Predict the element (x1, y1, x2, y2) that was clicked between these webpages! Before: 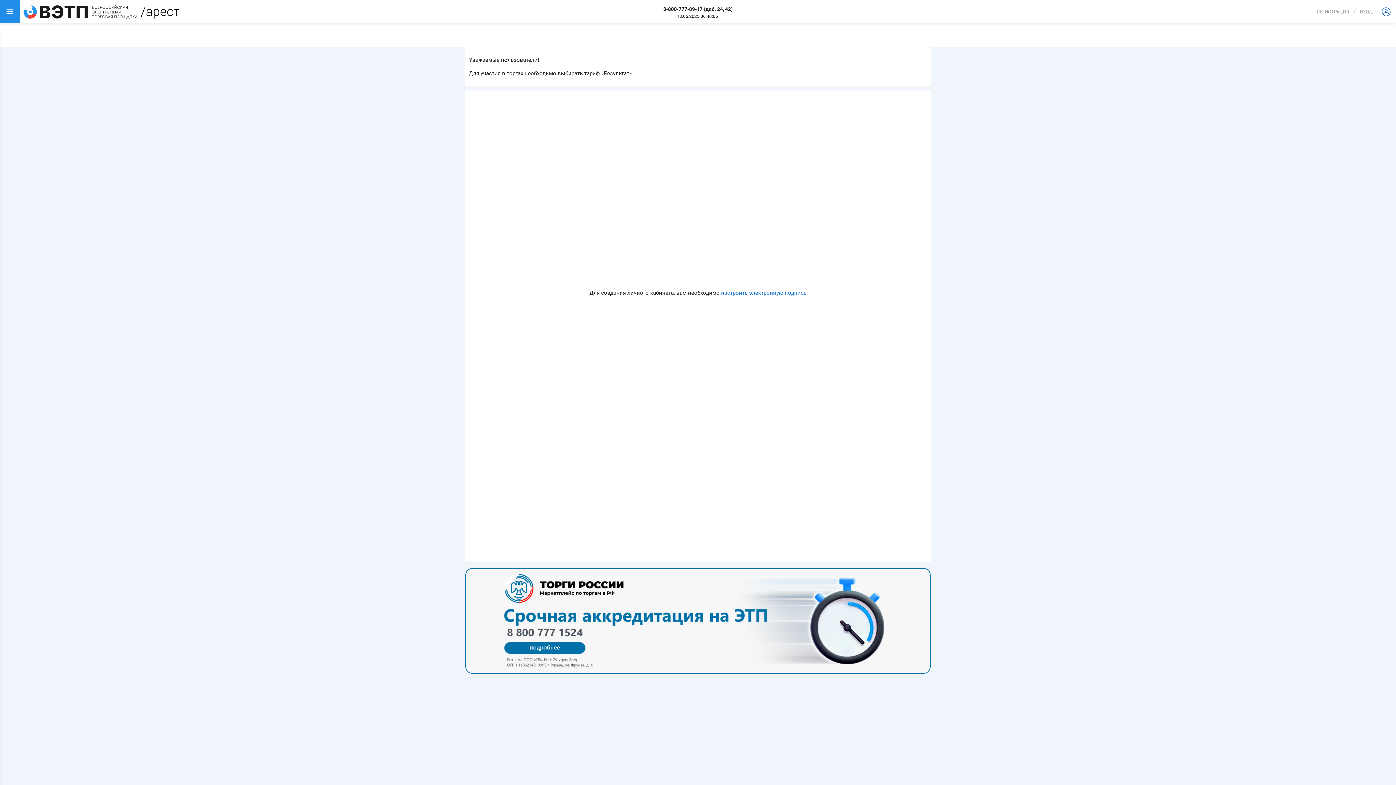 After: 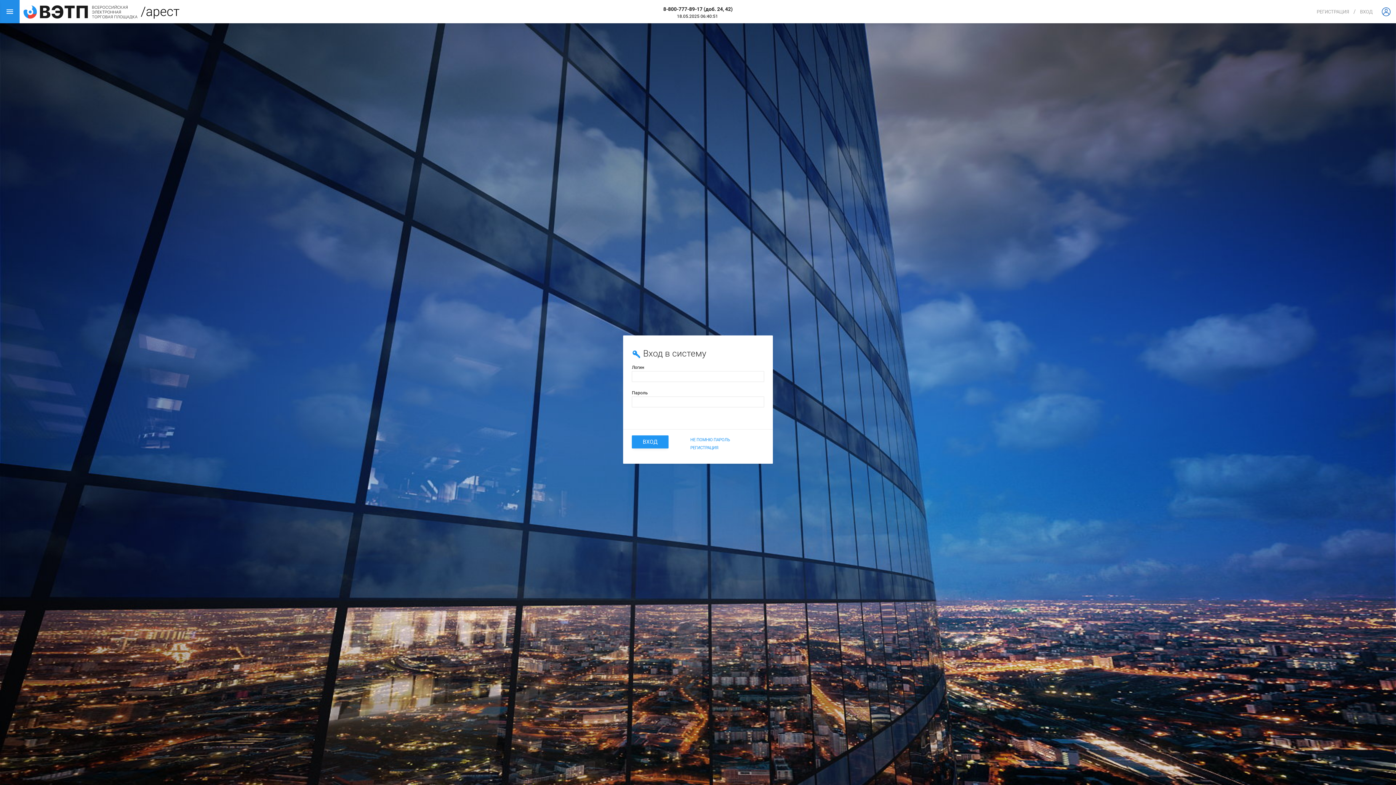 Action: bbox: (1360, 9, 1373, 14) label: ВХОД